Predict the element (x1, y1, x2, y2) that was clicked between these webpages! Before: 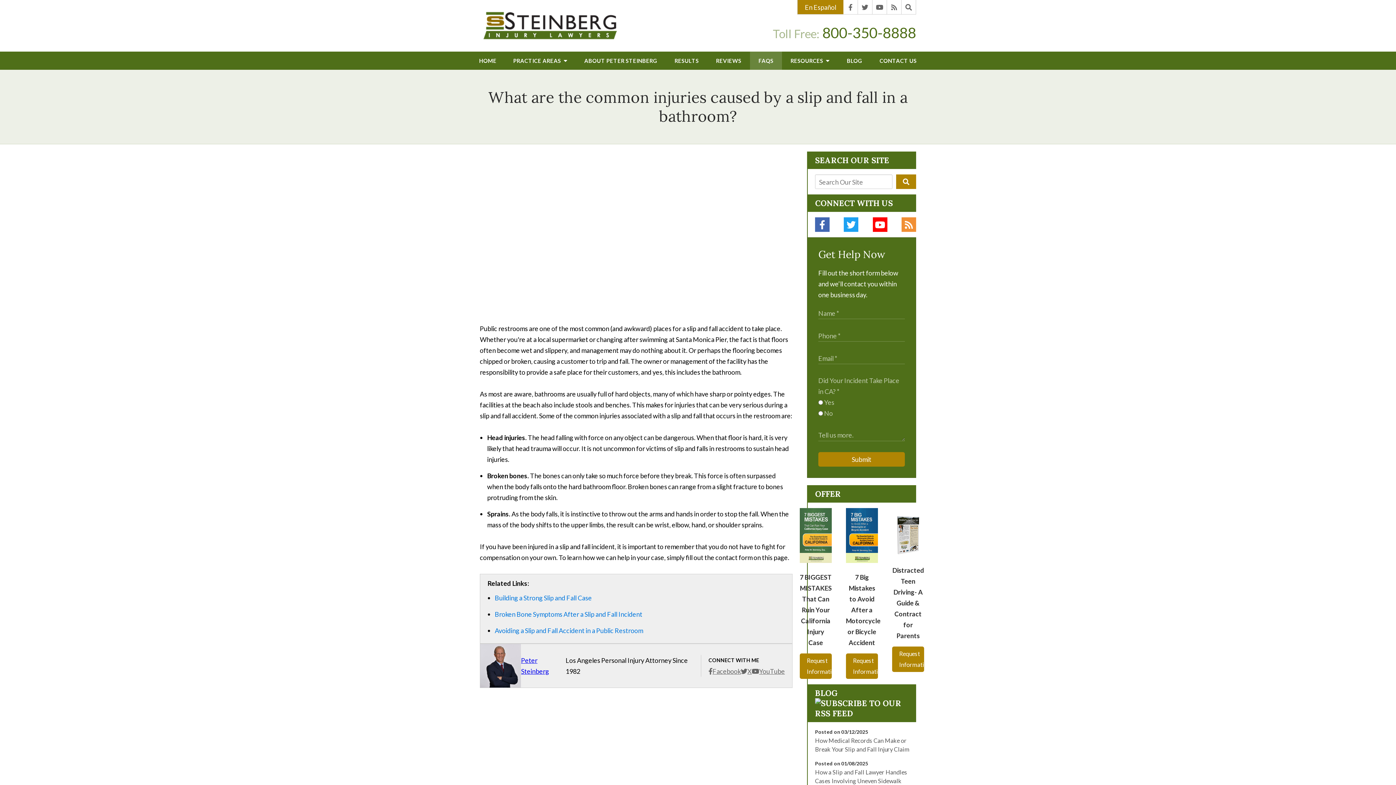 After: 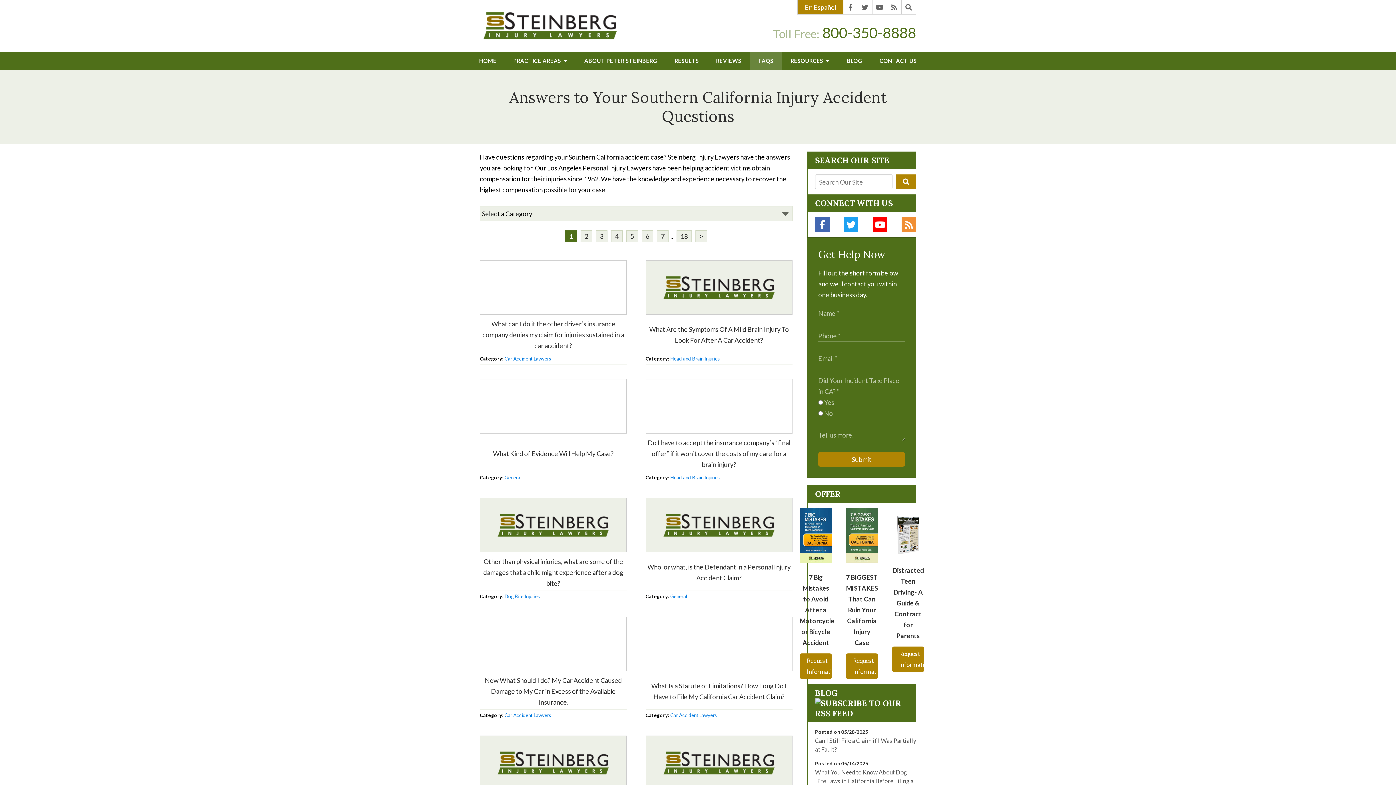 Action: bbox: (750, 51, 782, 69) label: FAQS